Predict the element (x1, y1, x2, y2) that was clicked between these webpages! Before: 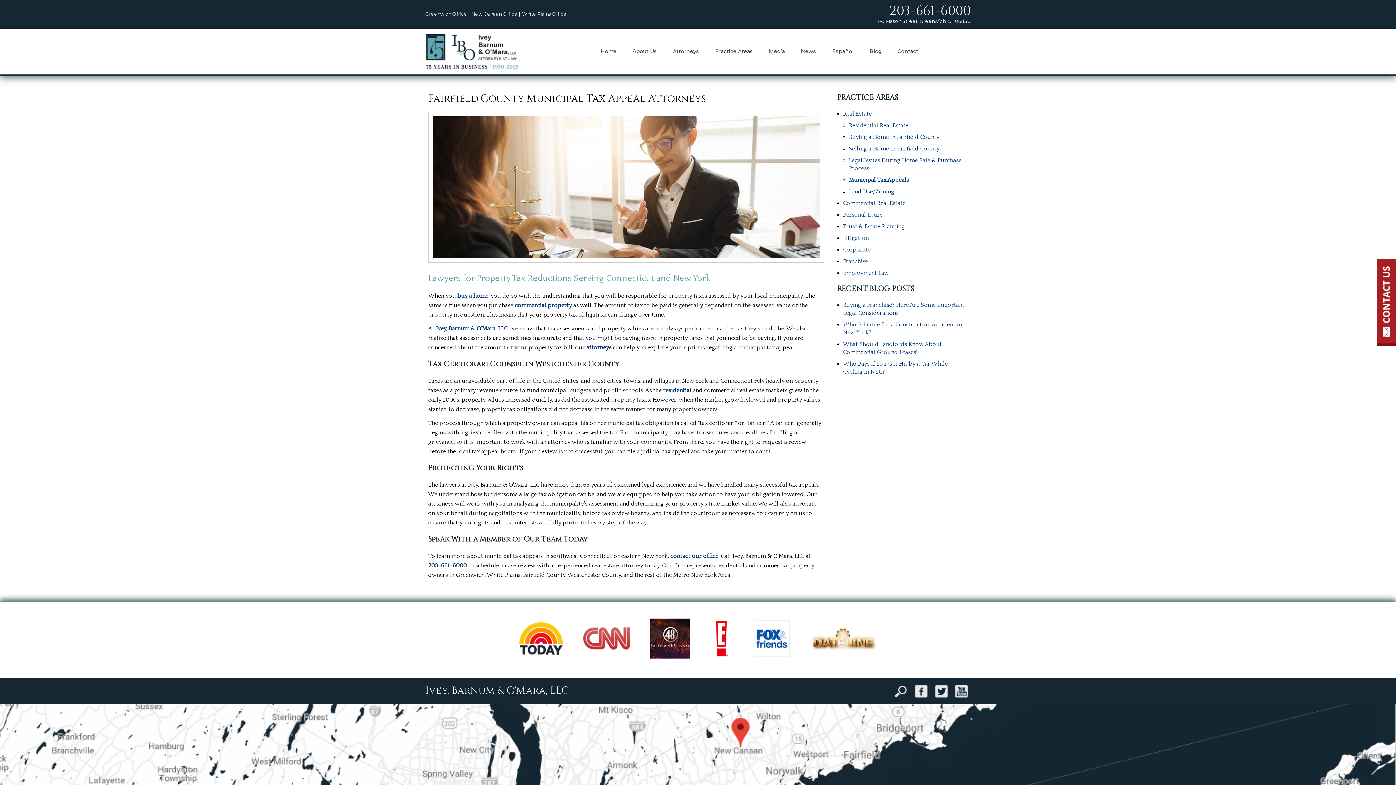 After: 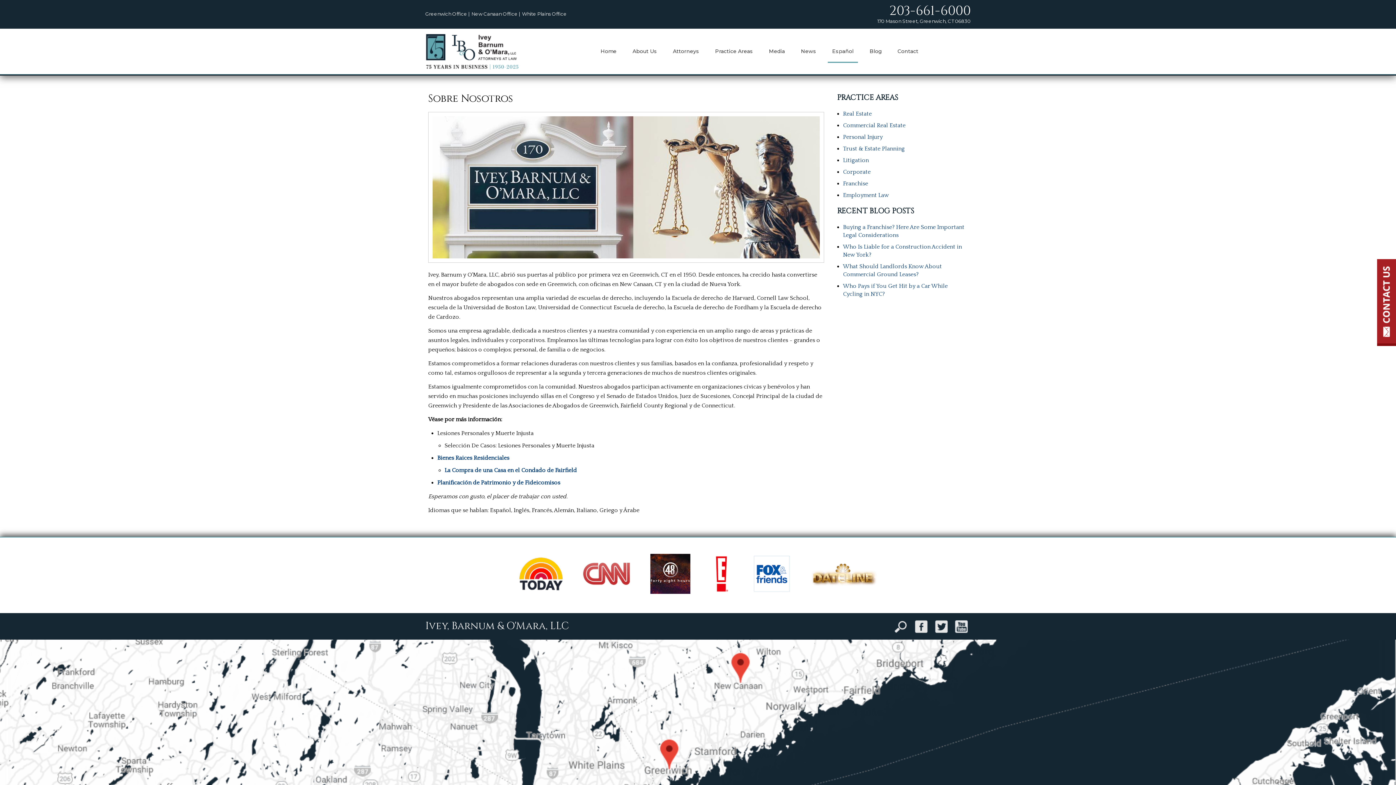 Action: label: Español bbox: (832, 48, 853, 54)